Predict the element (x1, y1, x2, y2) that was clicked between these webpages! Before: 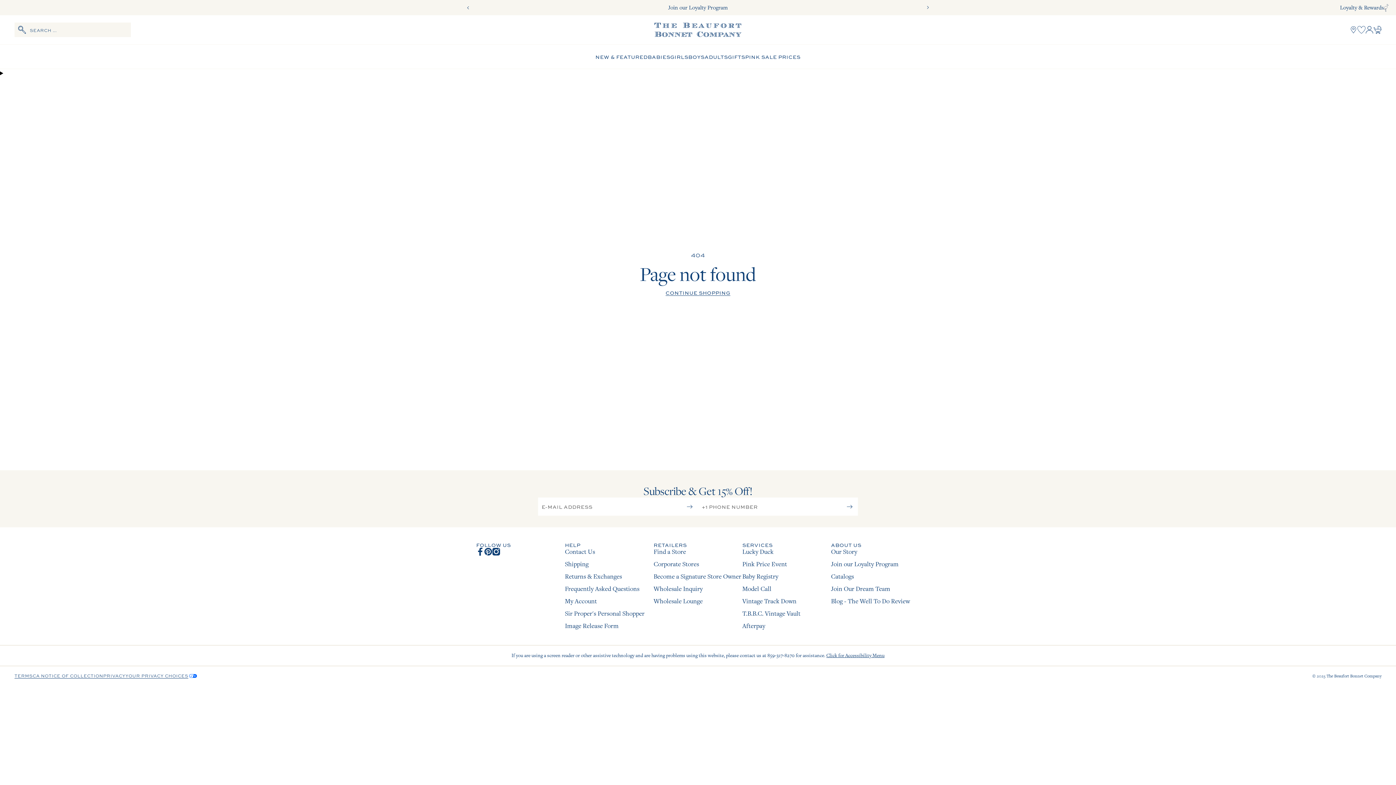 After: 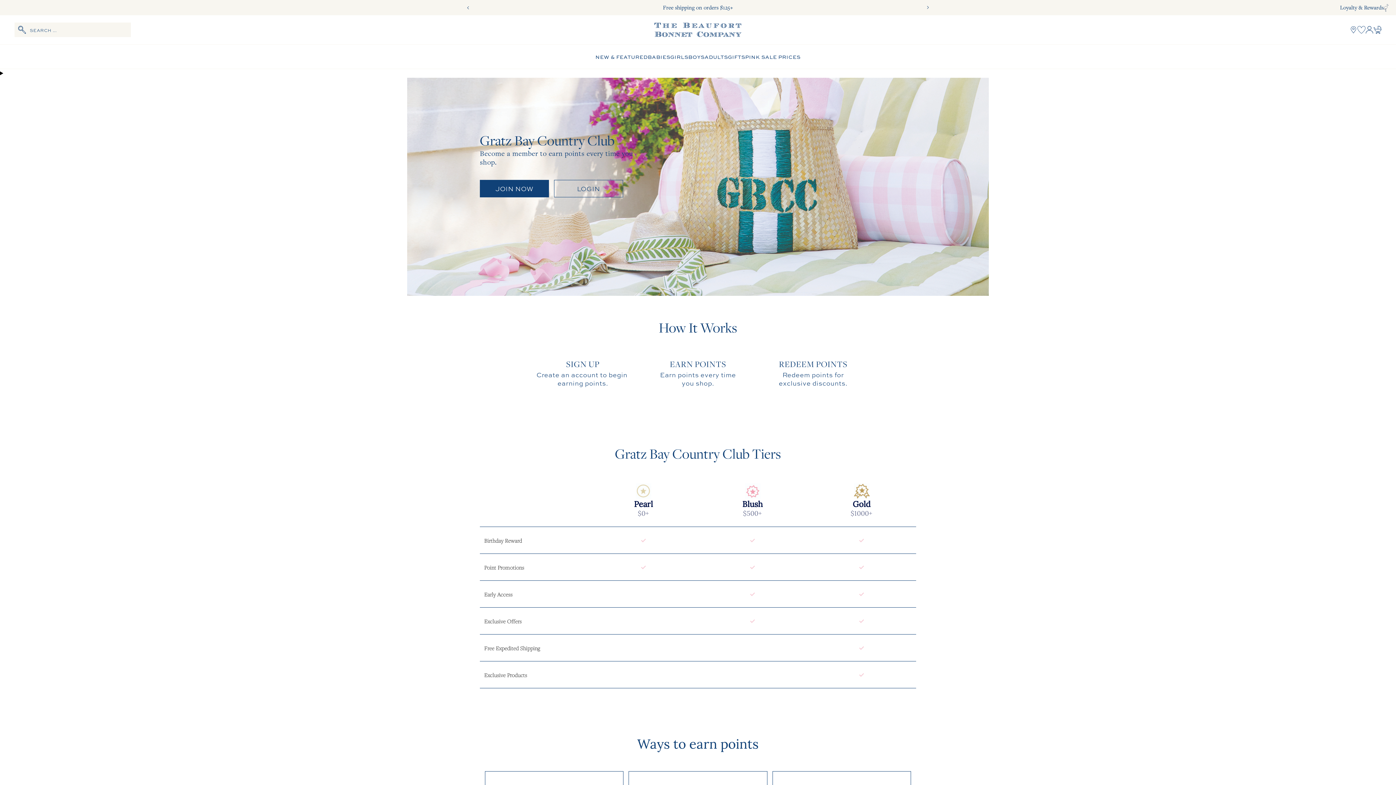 Action: label: Join our Loyalty Program bbox: (831, 560, 898, 568)